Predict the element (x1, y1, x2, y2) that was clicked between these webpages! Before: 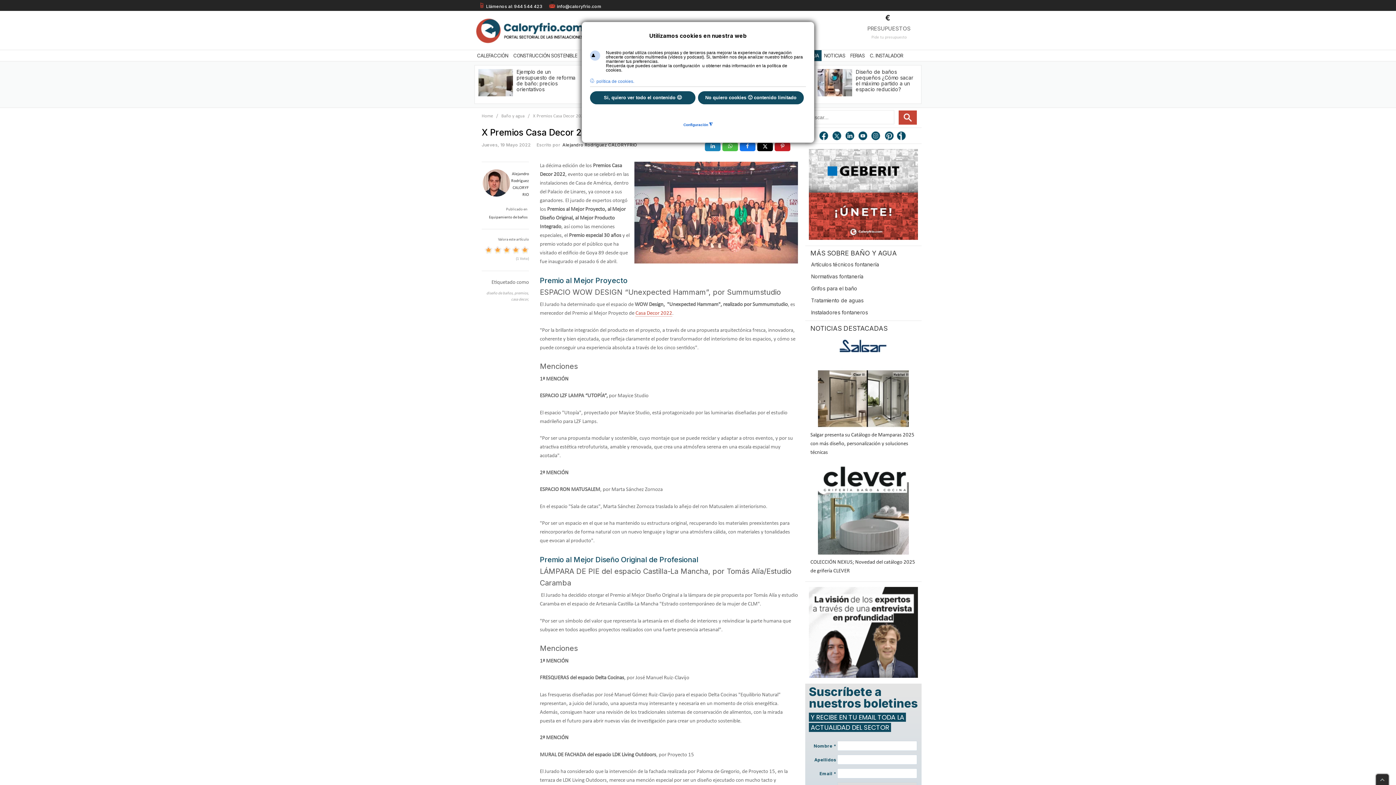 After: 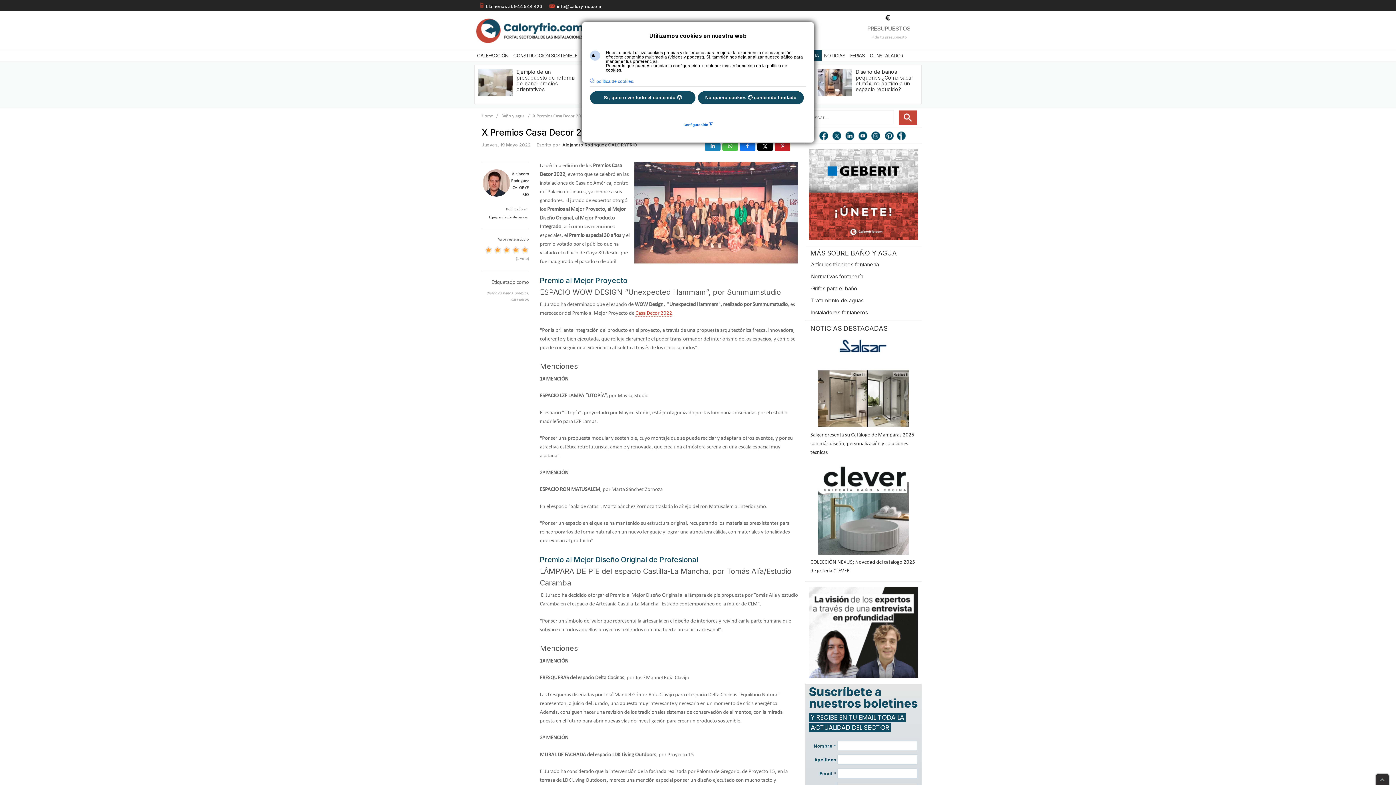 Action: bbox: (857, 130, 869, 142)